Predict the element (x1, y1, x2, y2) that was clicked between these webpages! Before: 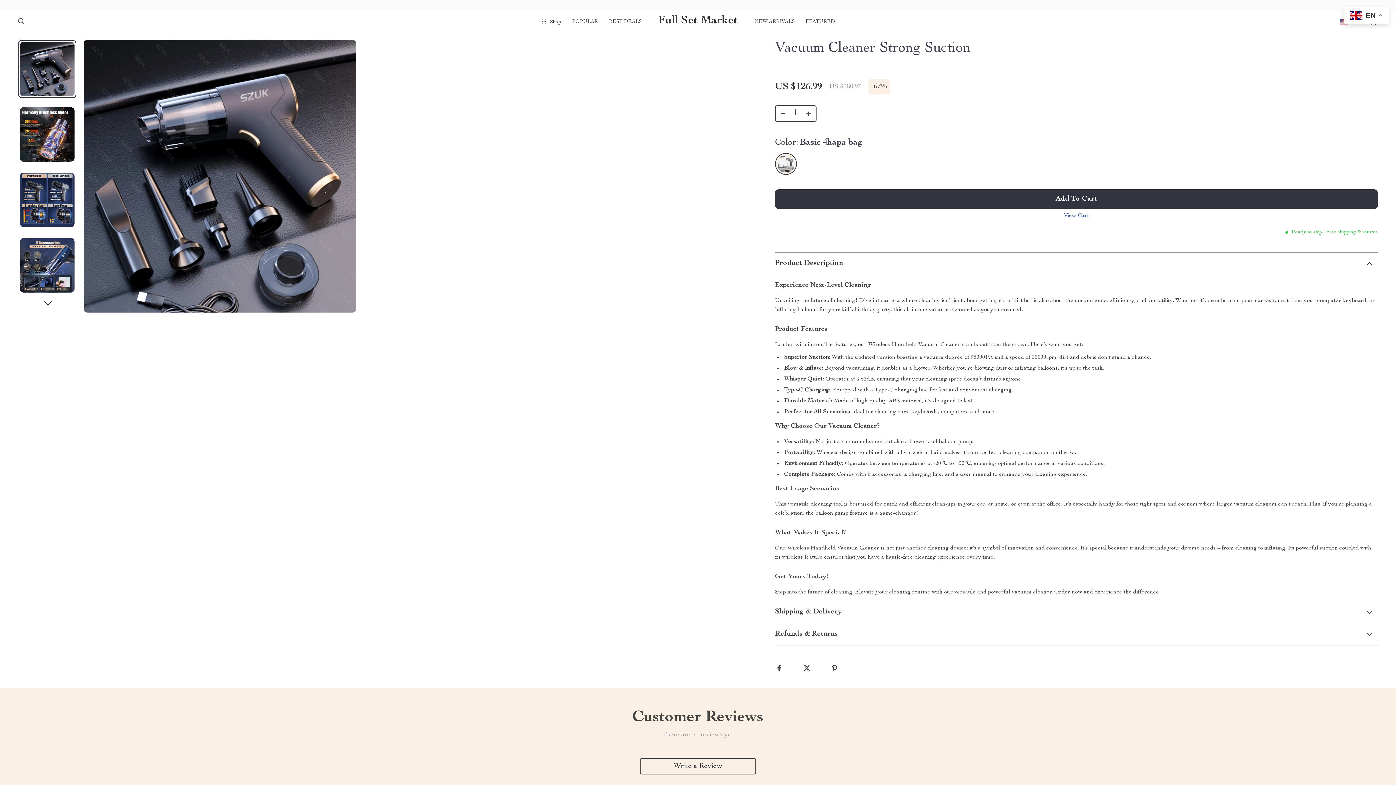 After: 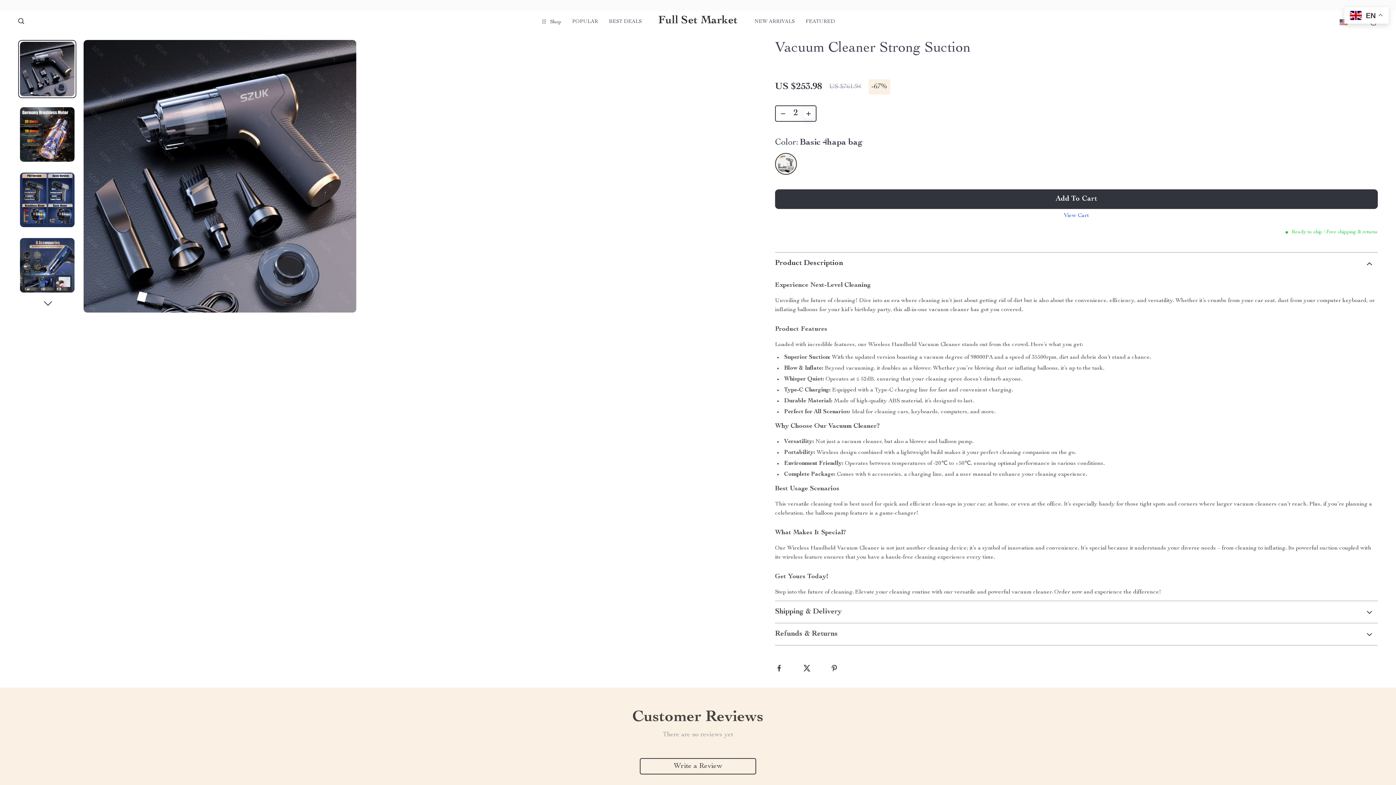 Action: bbox: (803, 108, 814, 119)